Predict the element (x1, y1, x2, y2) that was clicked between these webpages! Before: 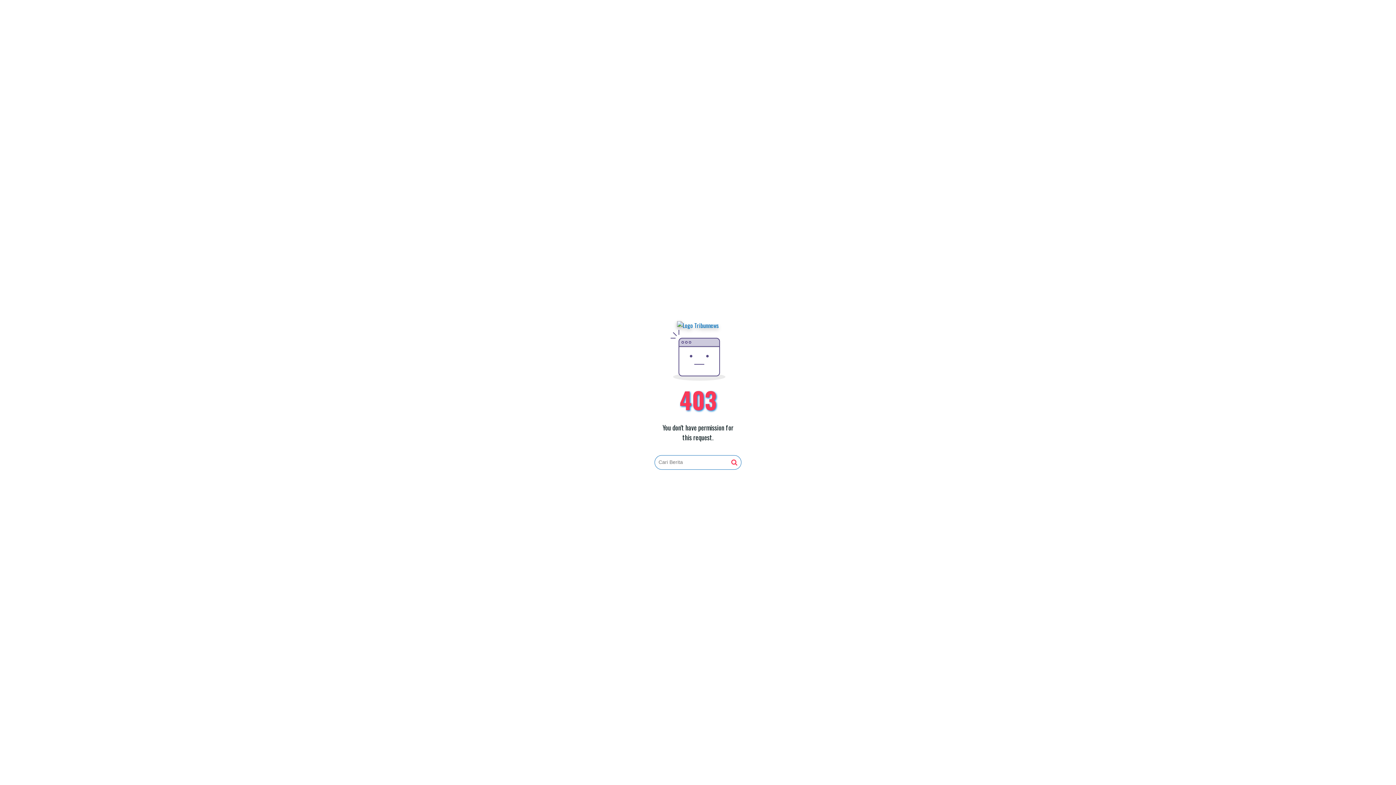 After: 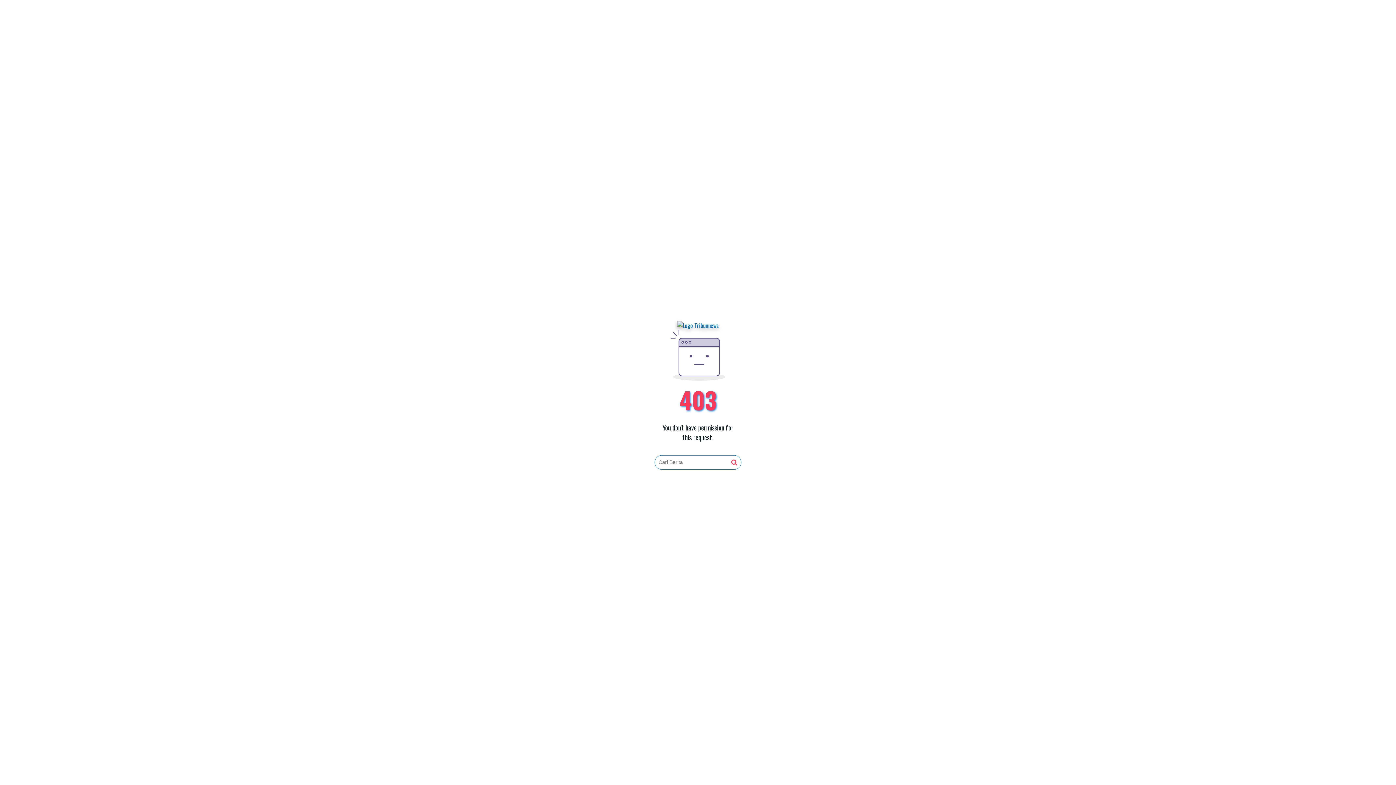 Action: bbox: (731, 459, 737, 466)